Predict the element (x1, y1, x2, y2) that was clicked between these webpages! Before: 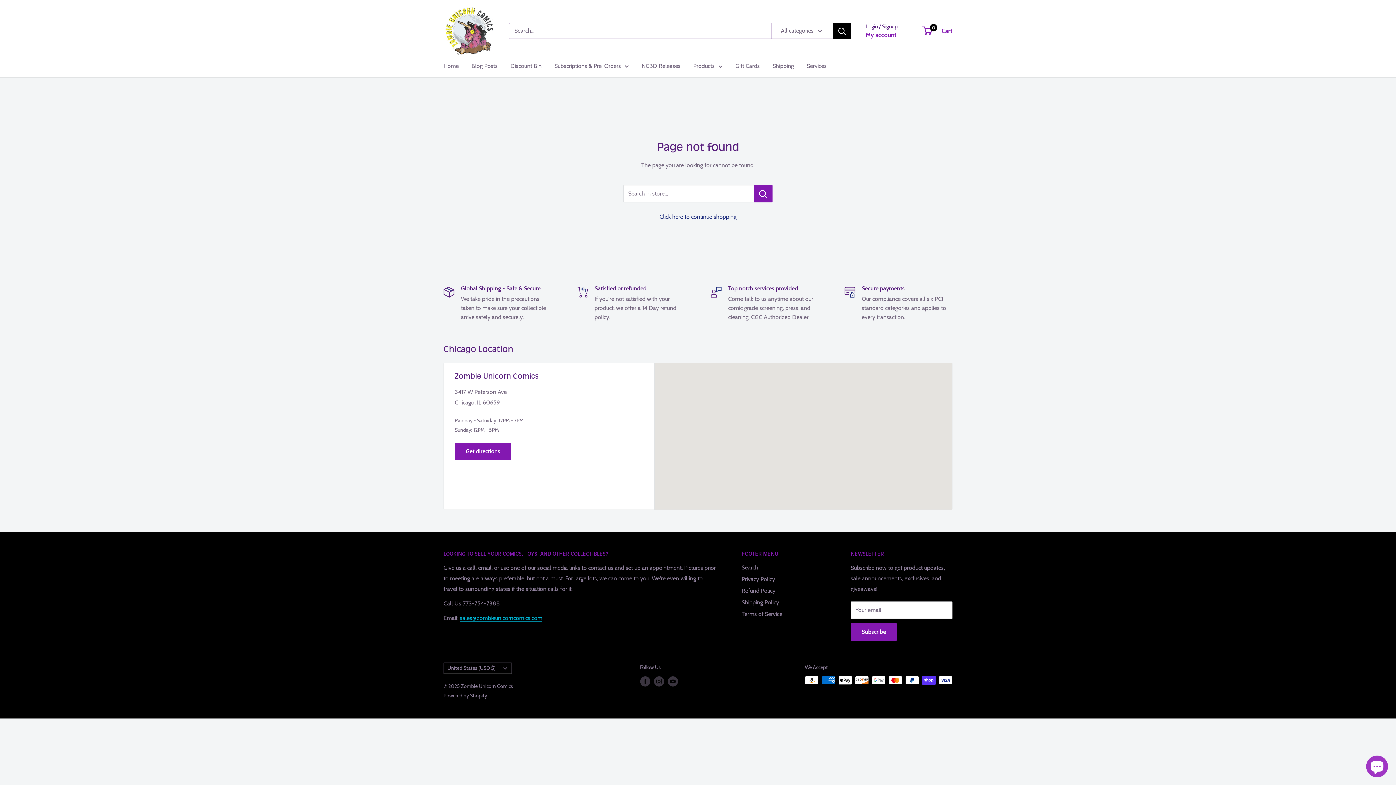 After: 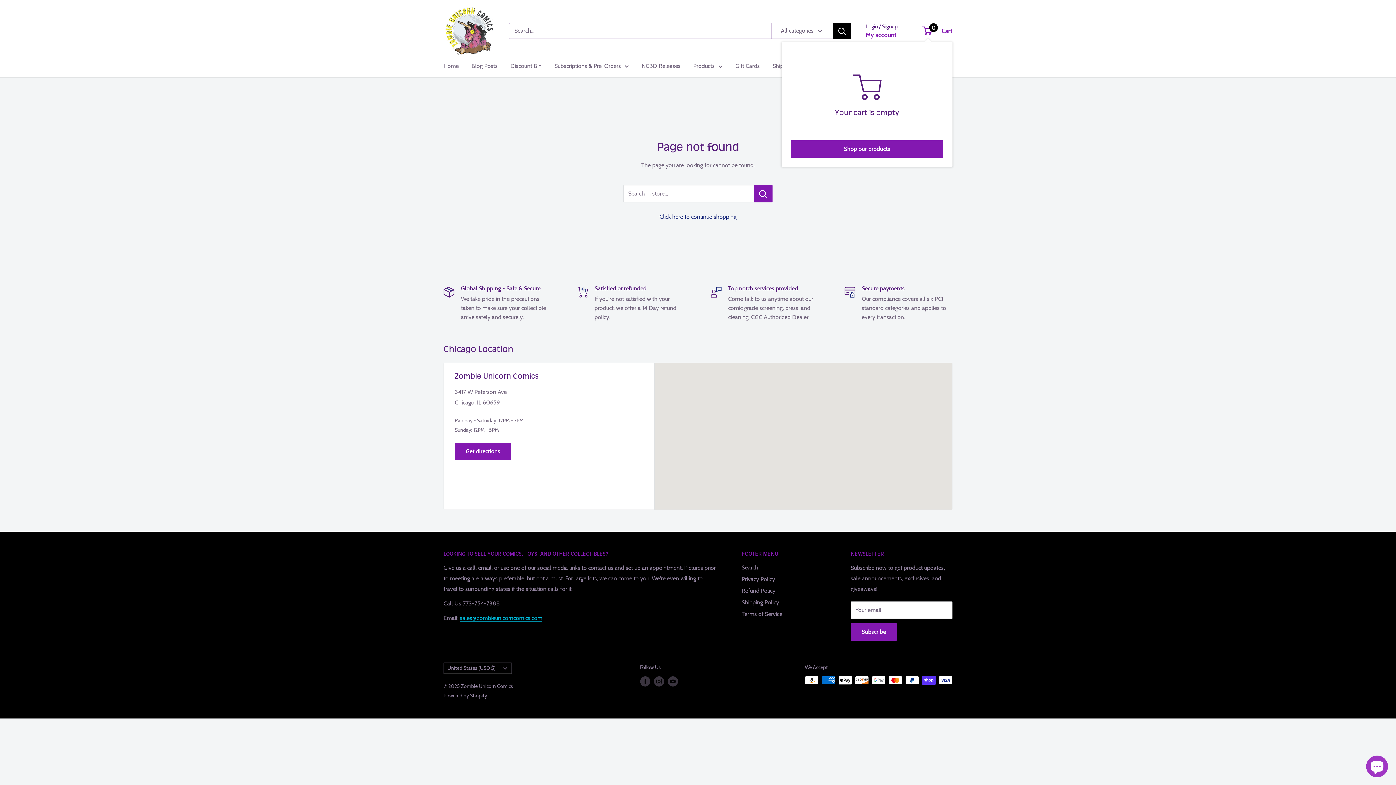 Action: label: 0
 Cart bbox: (923, 25, 952, 36)